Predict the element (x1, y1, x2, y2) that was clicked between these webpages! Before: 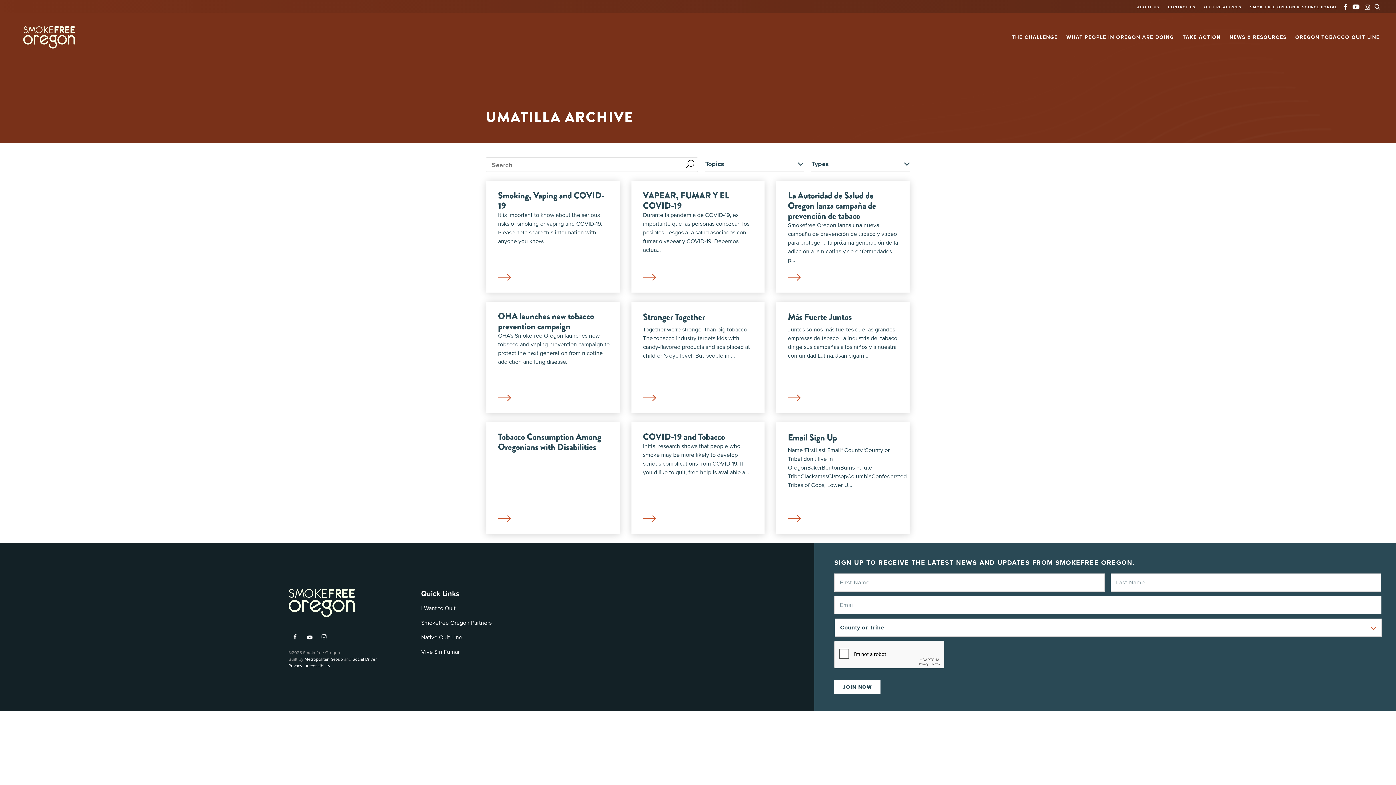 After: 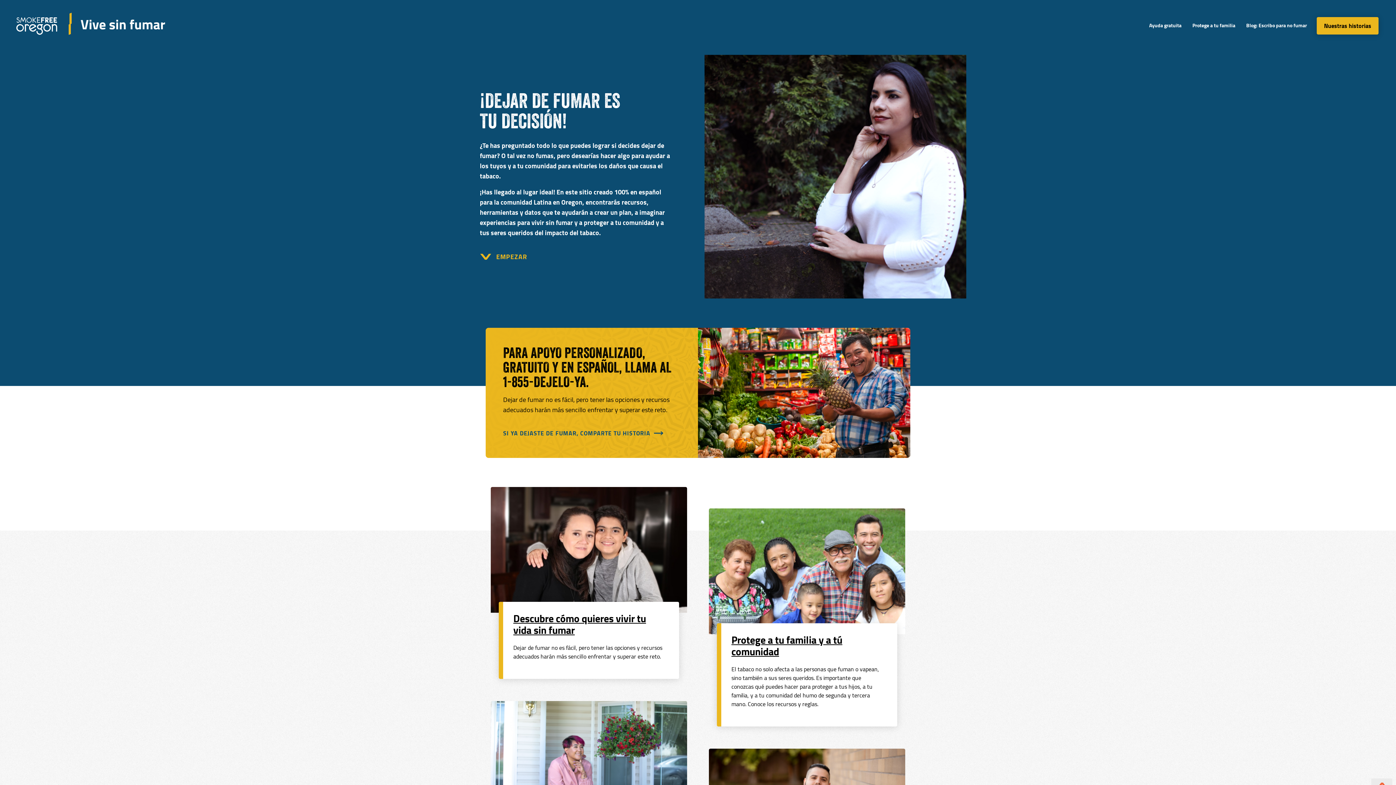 Action: bbox: (421, 647, 542, 661) label: Vive Sin Fumar